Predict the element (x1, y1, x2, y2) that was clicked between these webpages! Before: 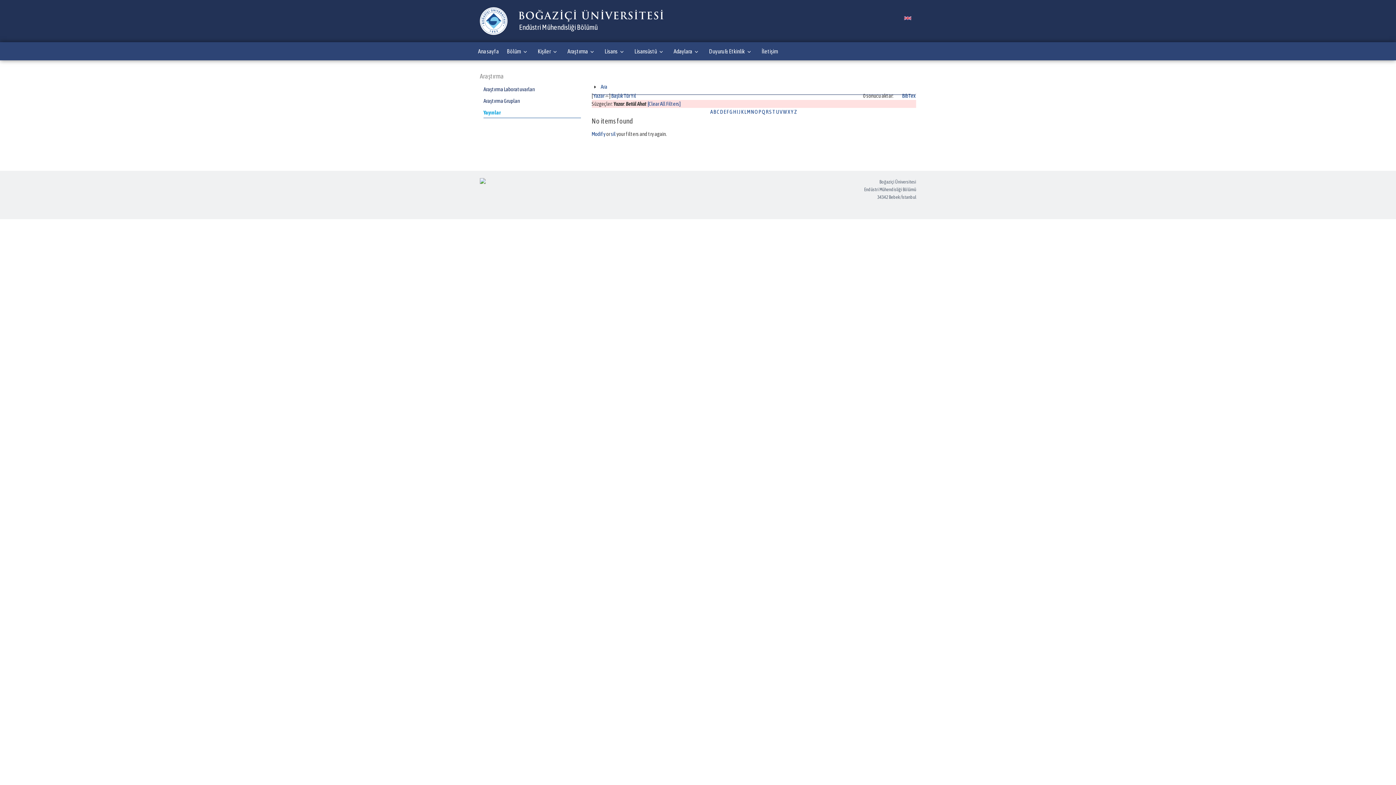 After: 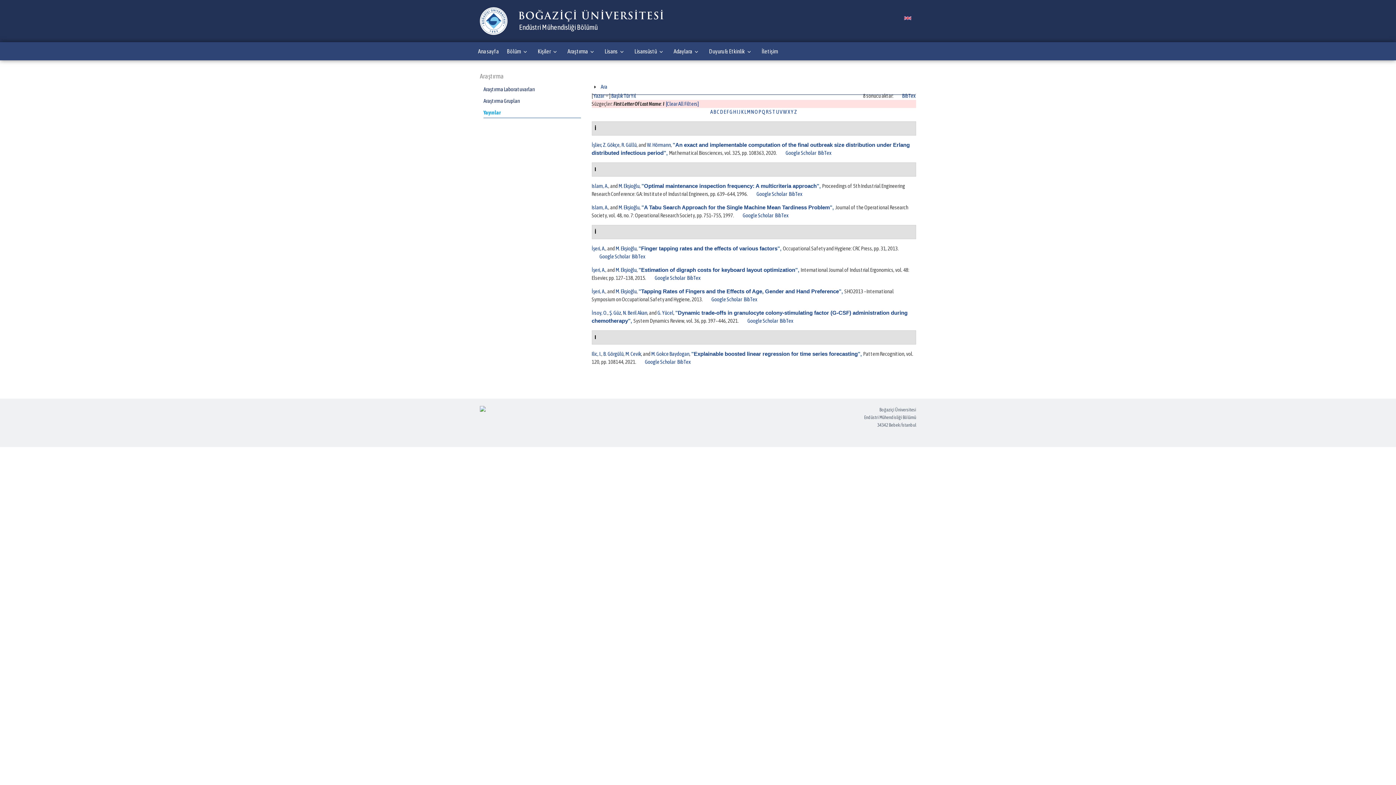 Action: label: I bbox: (737, 108, 738, 114)